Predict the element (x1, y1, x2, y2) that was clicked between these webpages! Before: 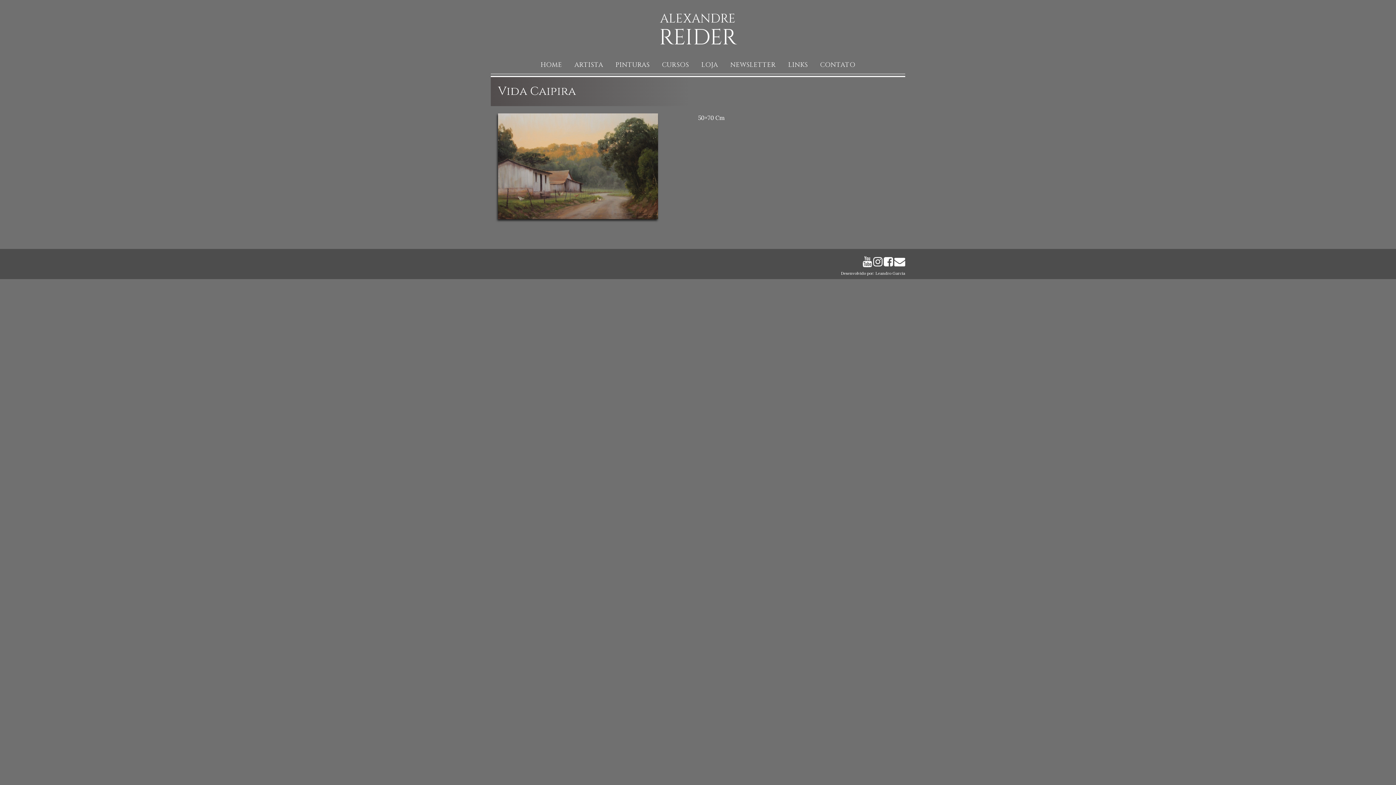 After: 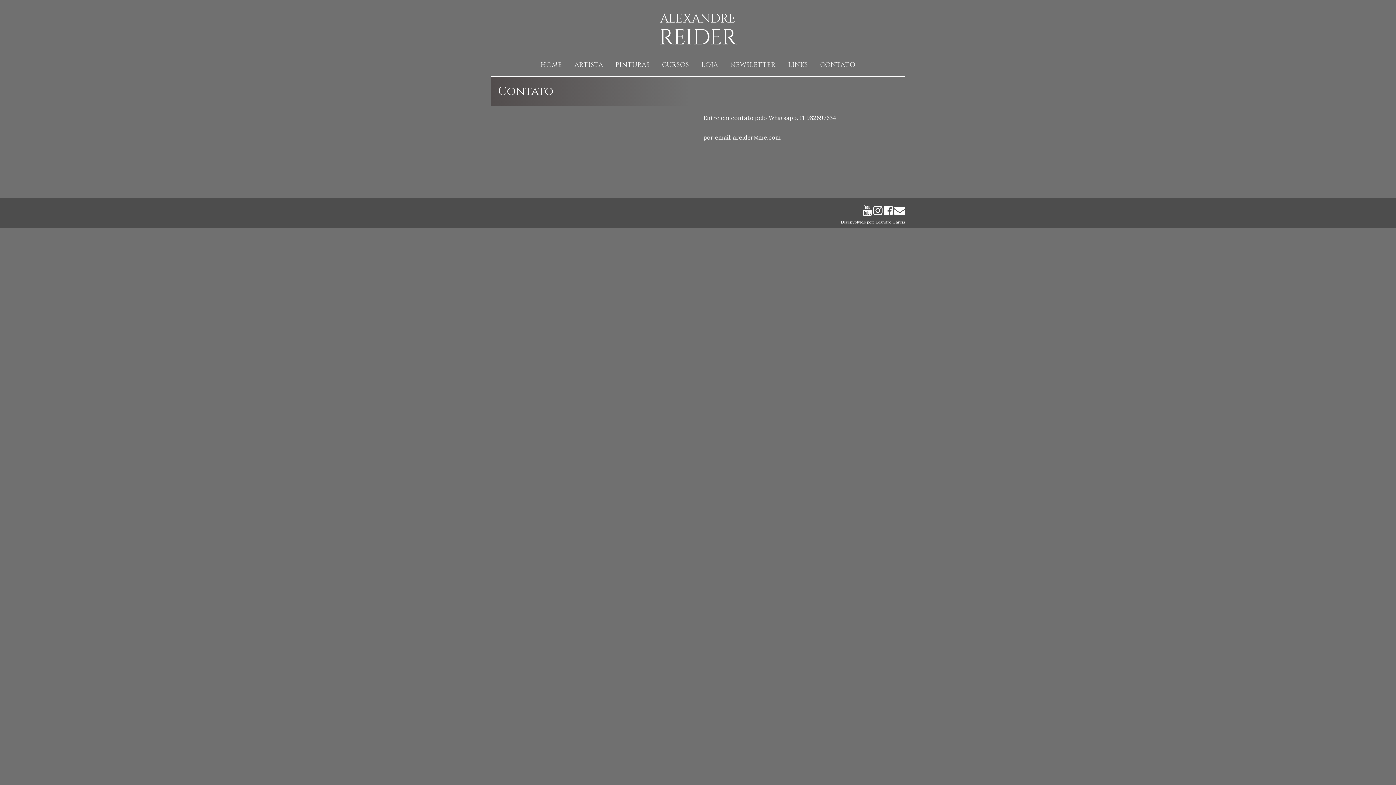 Action: bbox: (894, 254, 905, 268)